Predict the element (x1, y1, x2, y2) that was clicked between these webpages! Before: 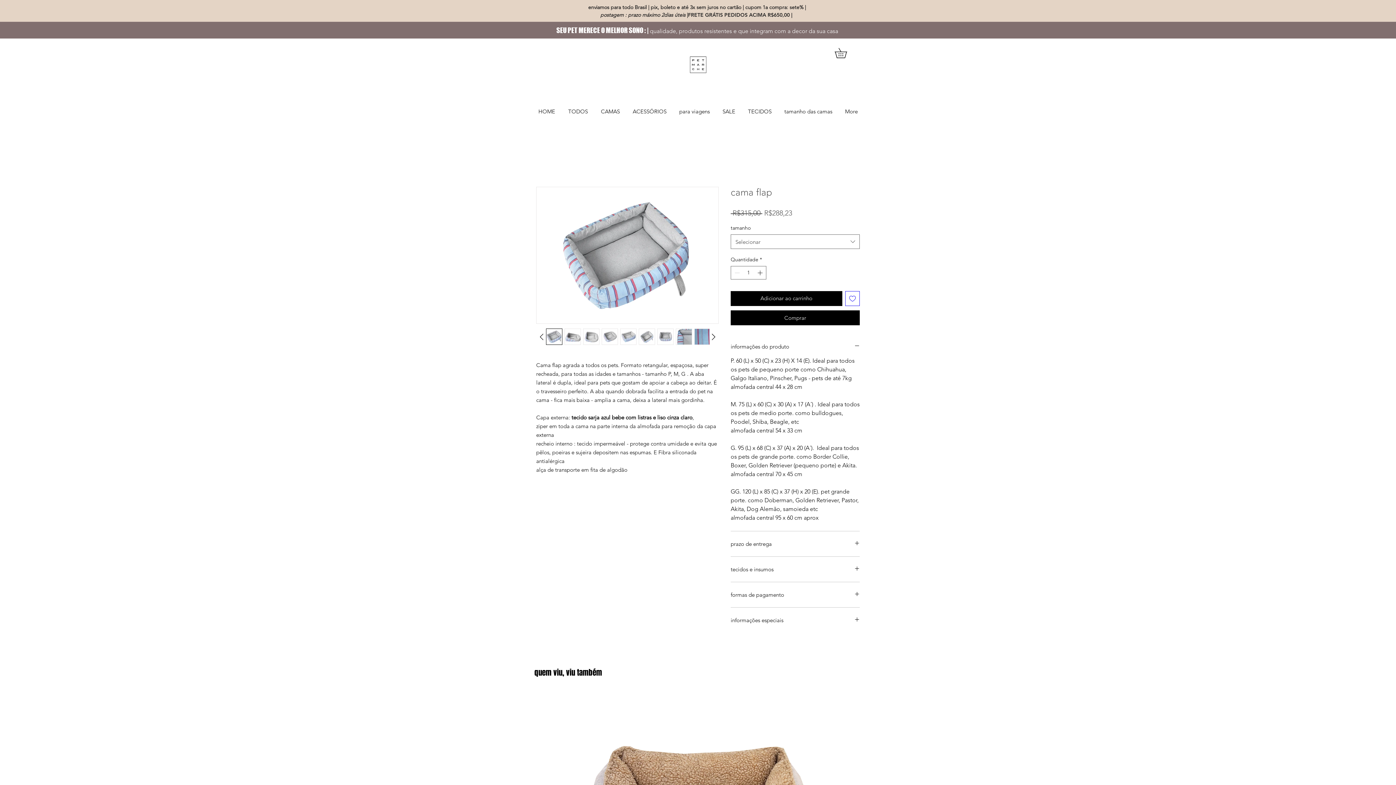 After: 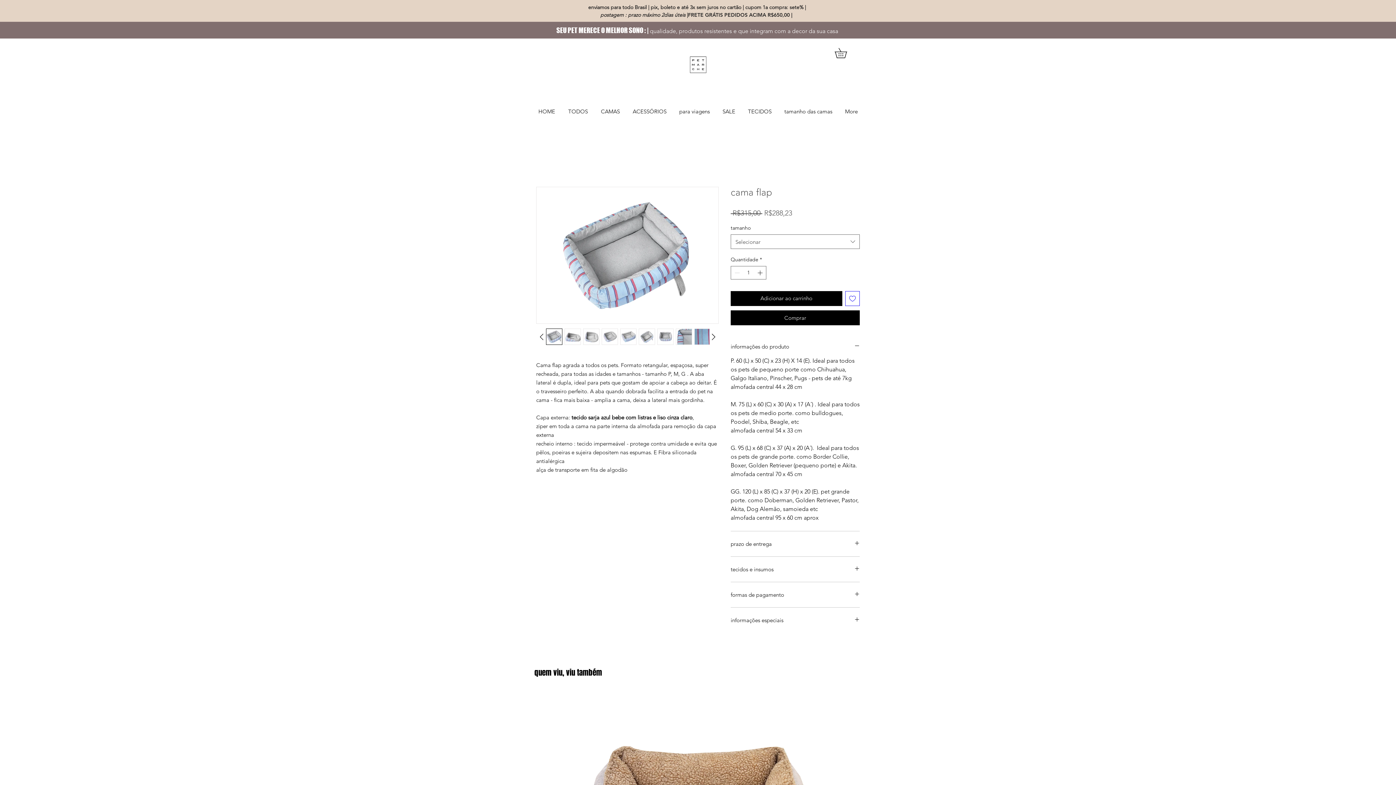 Action: bbox: (675, 328, 692, 345)